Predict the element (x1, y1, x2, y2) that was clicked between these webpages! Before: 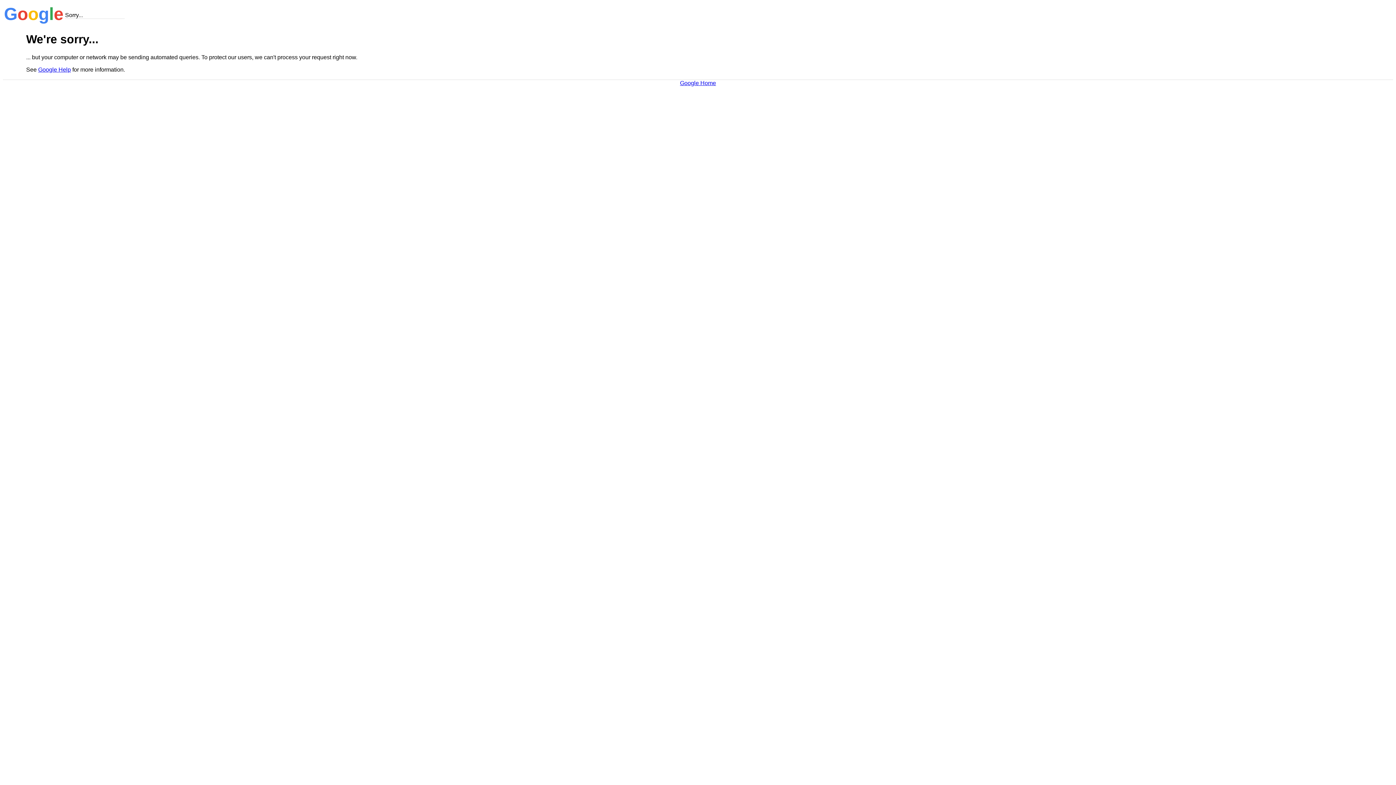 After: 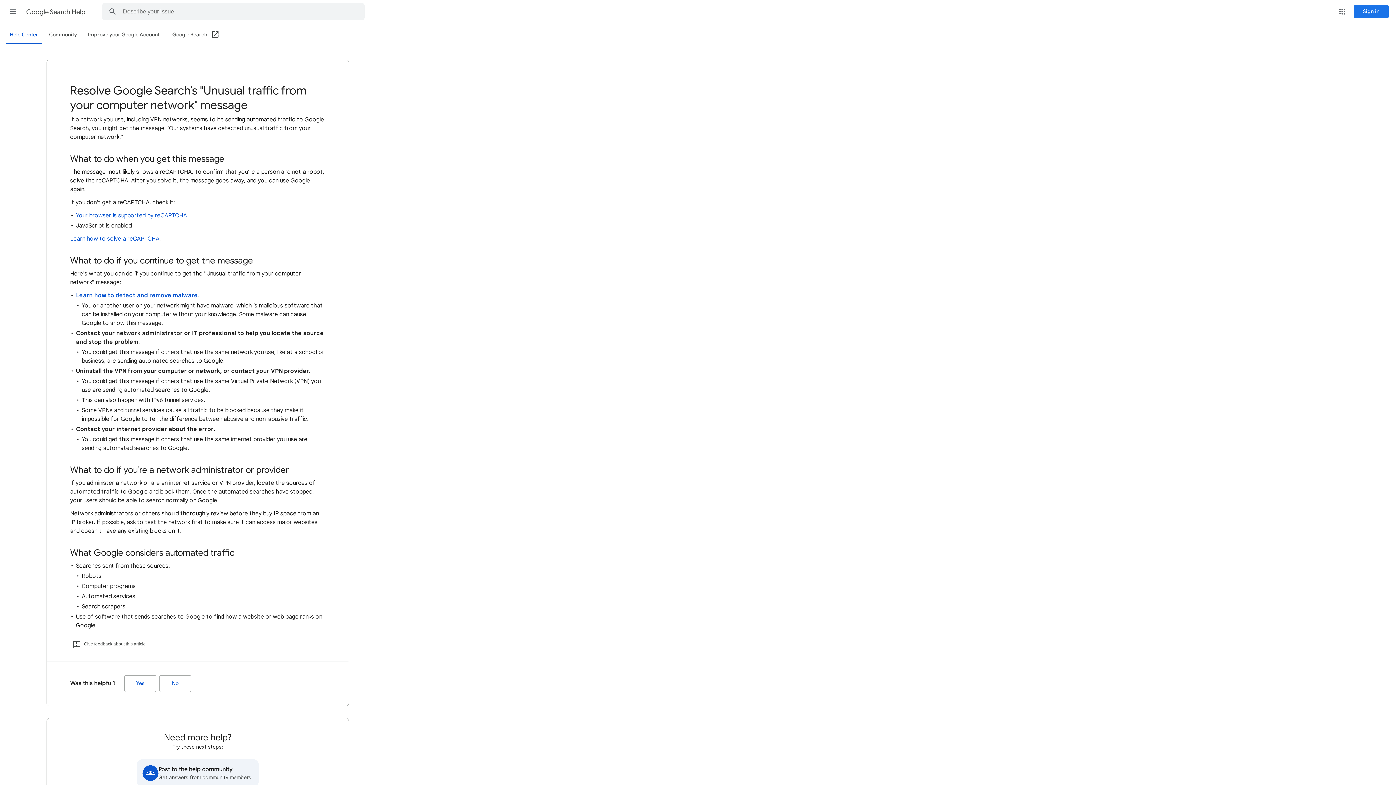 Action: bbox: (38, 66, 70, 72) label: Google Help